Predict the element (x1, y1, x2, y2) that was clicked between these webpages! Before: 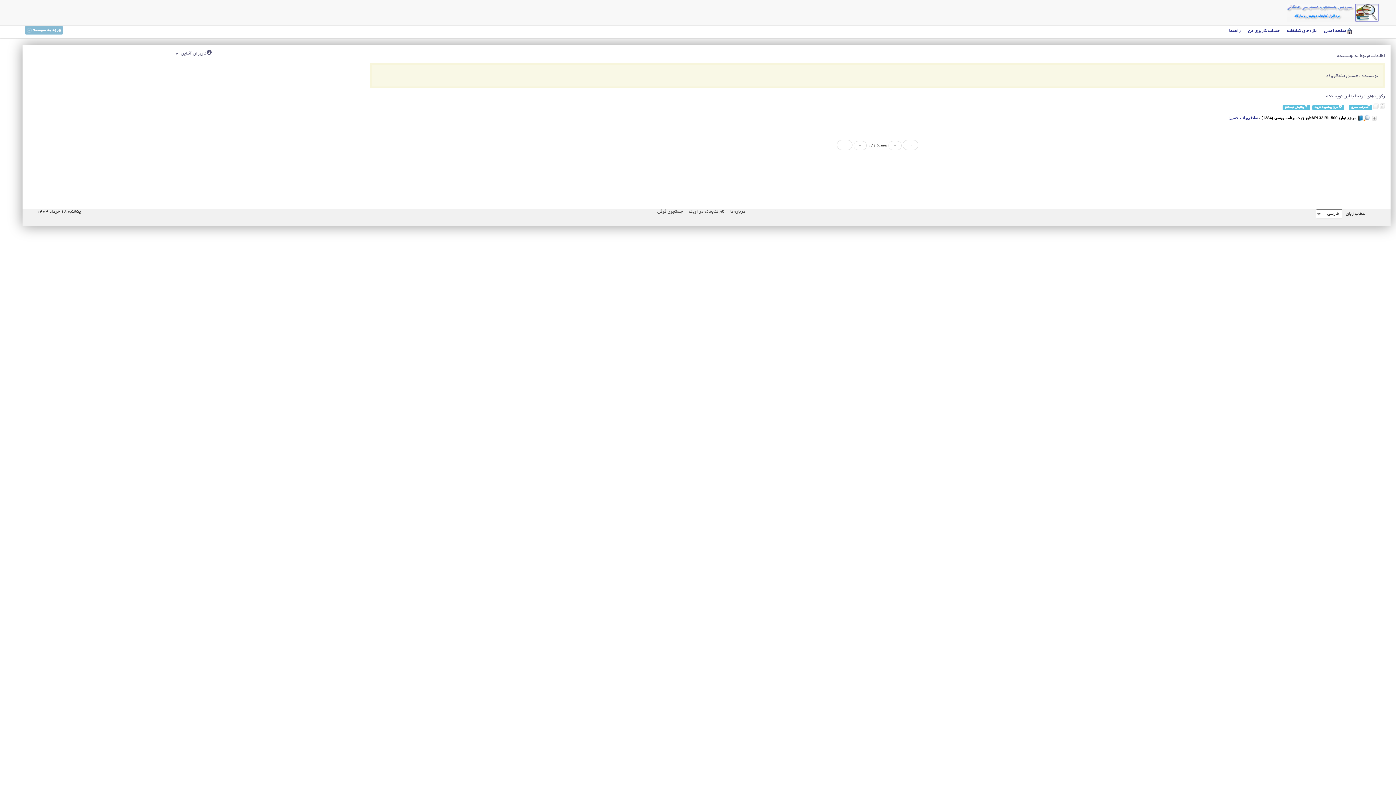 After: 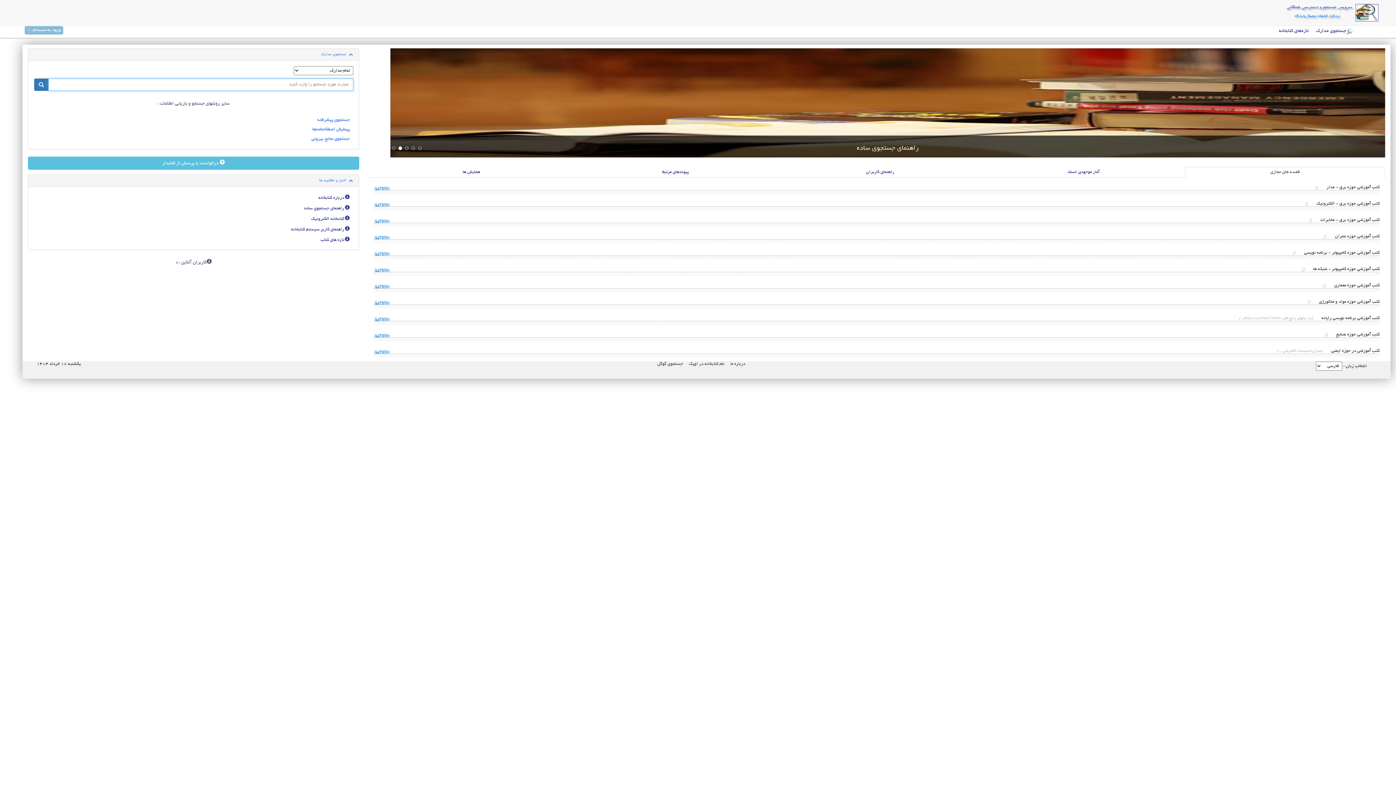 Action: bbox: (1324, 28, 1346, 33) label: صفحه اصلی